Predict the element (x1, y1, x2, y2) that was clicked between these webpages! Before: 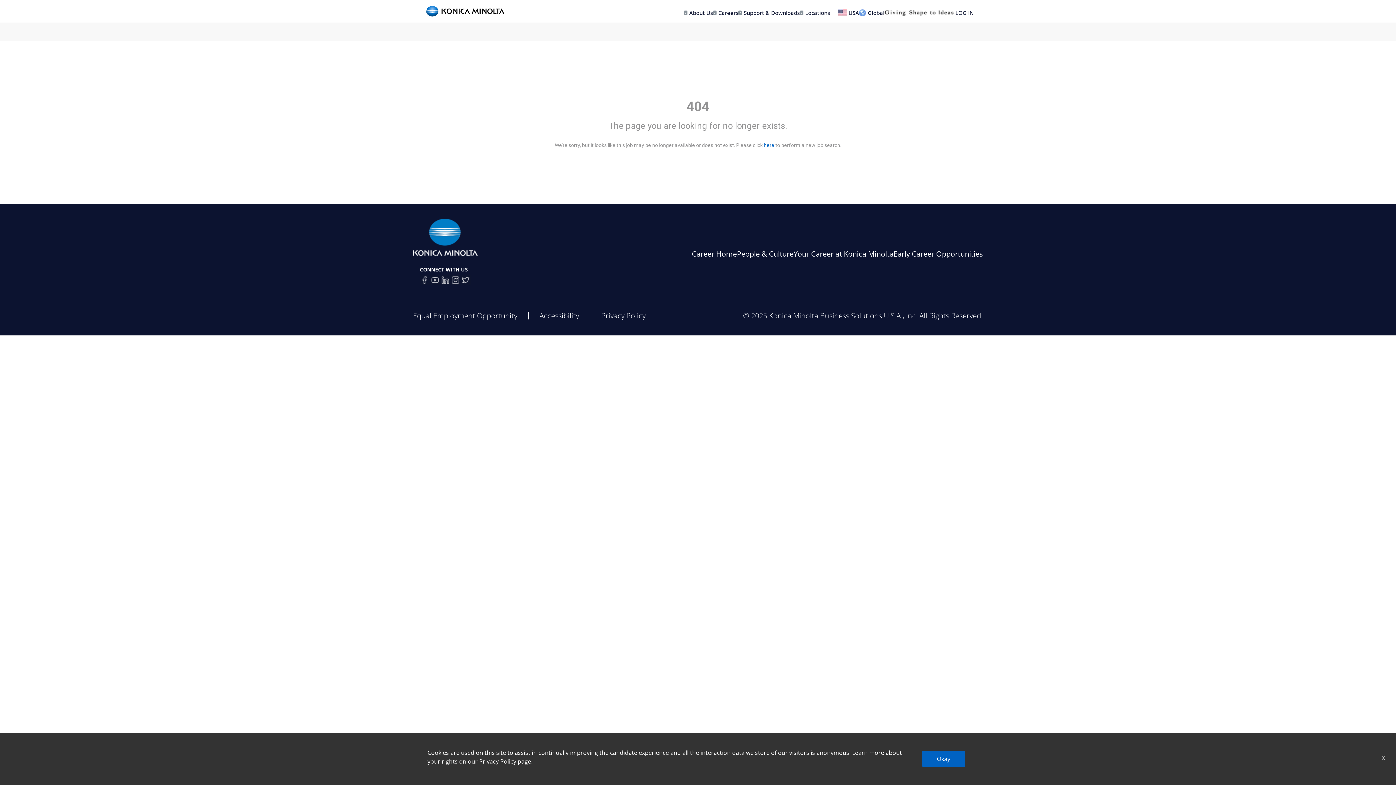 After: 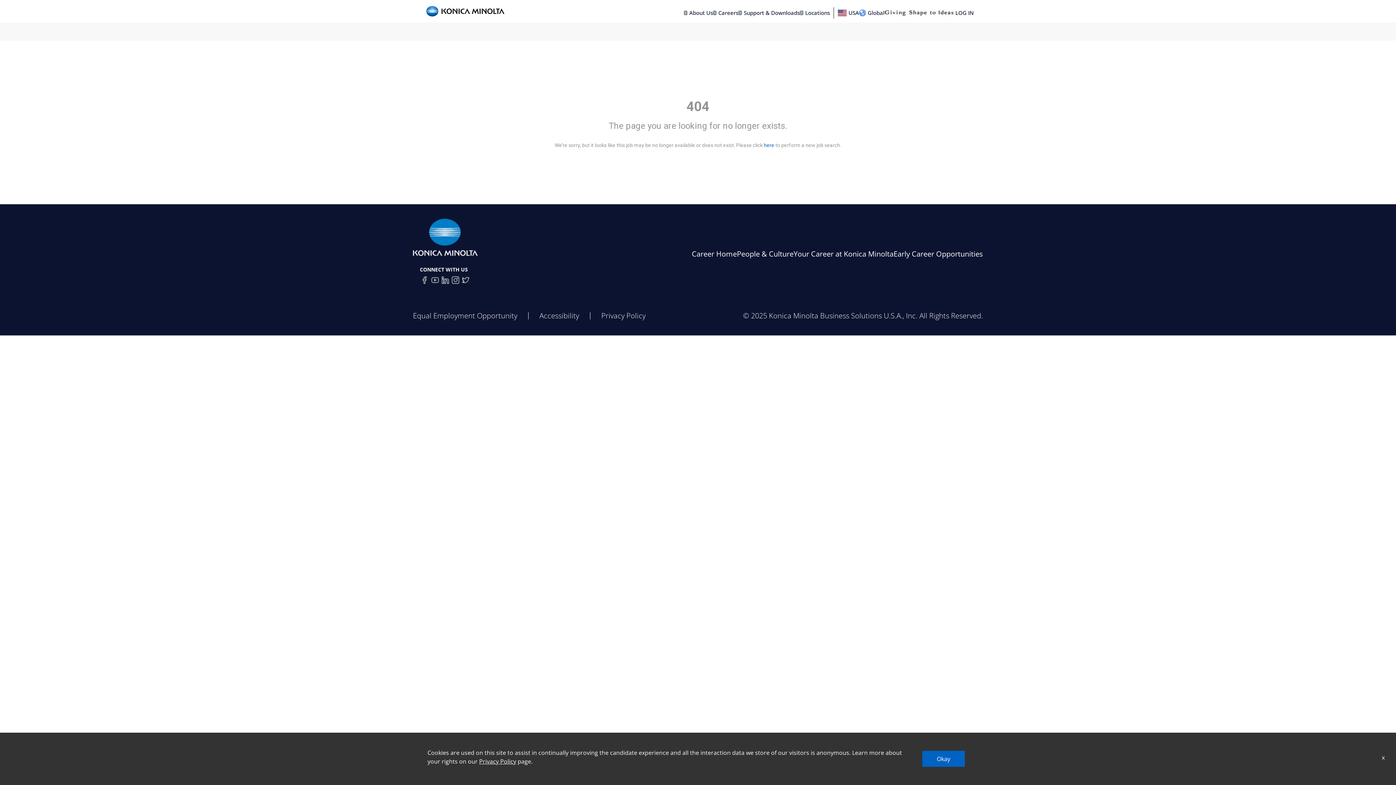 Action: label: Careers bbox: (713, 9, 738, 16)